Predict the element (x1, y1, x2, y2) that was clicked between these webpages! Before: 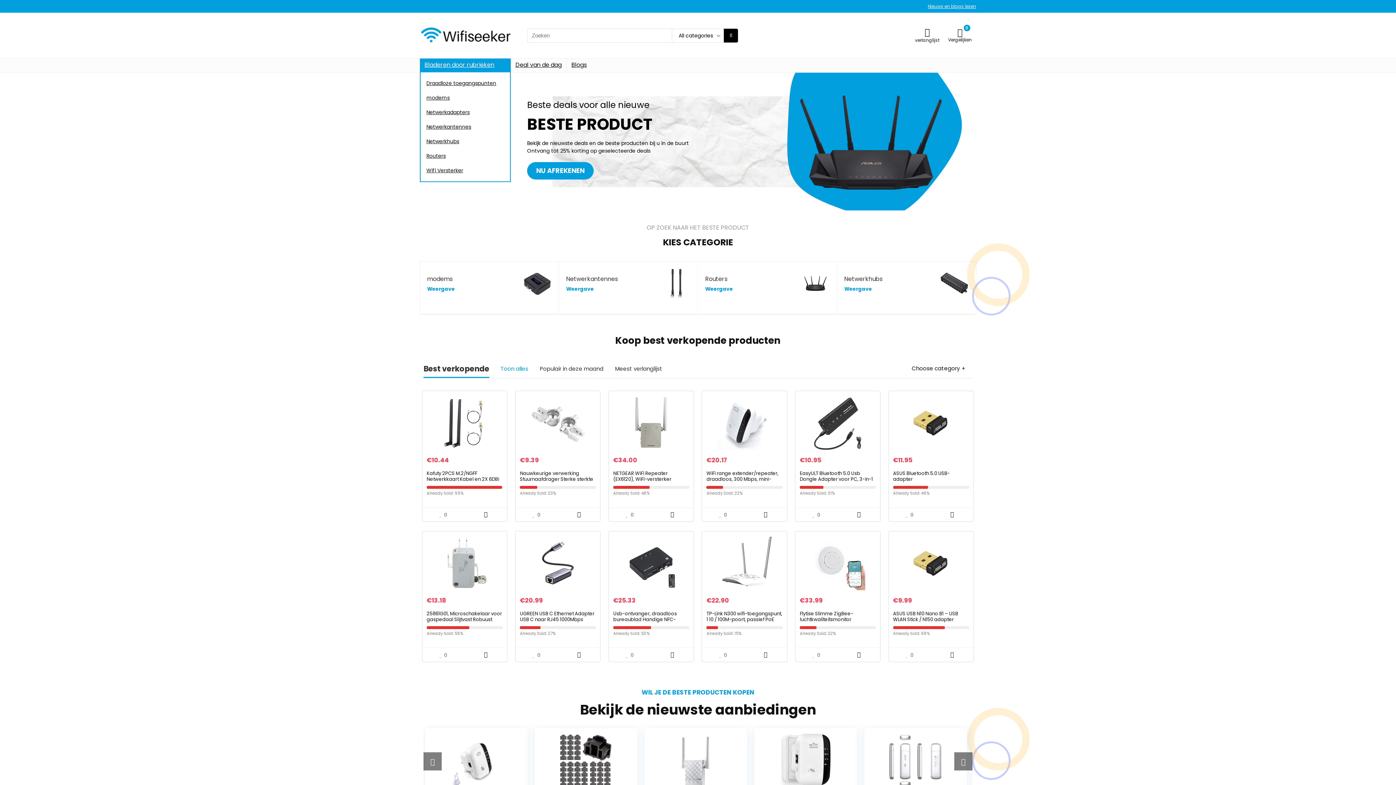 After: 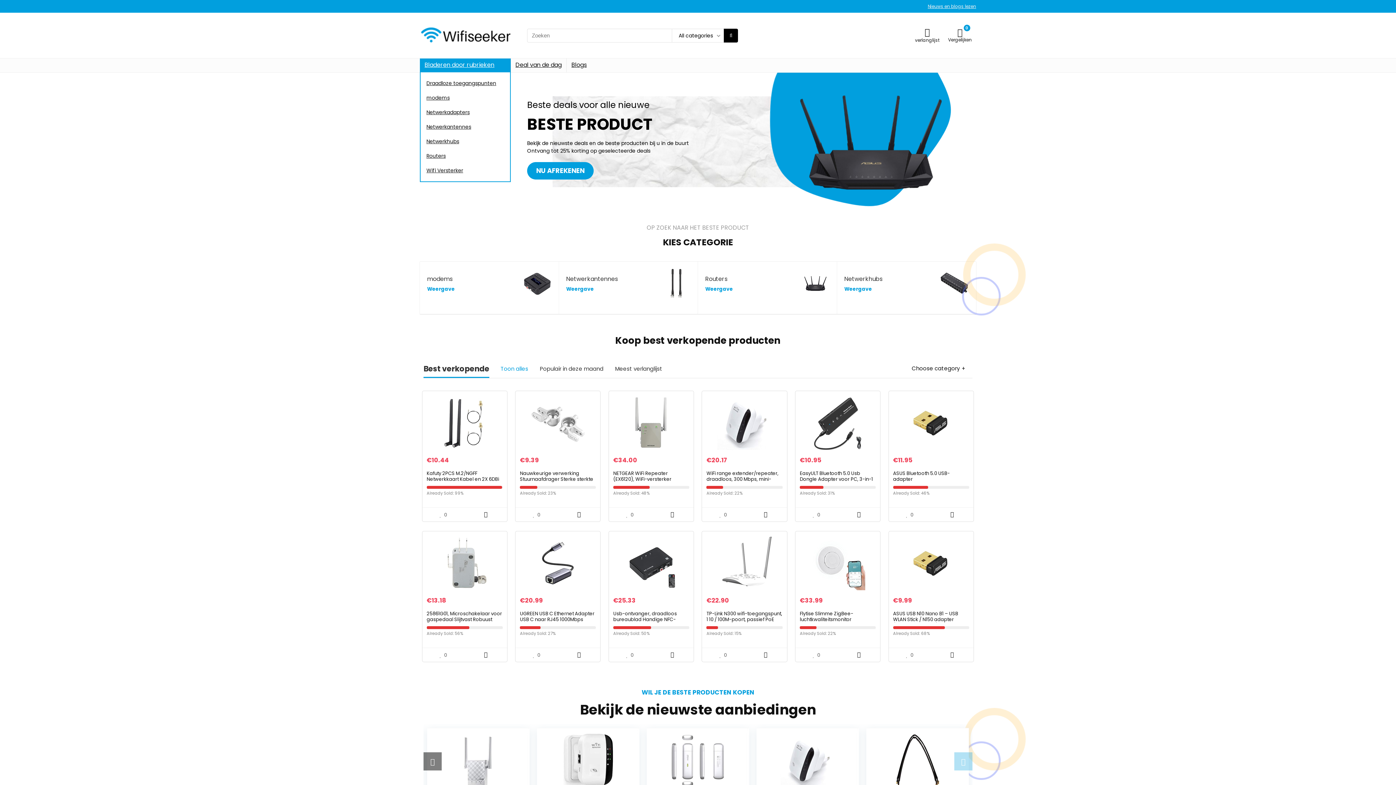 Action: bbox: (954, 752, 972, 770)